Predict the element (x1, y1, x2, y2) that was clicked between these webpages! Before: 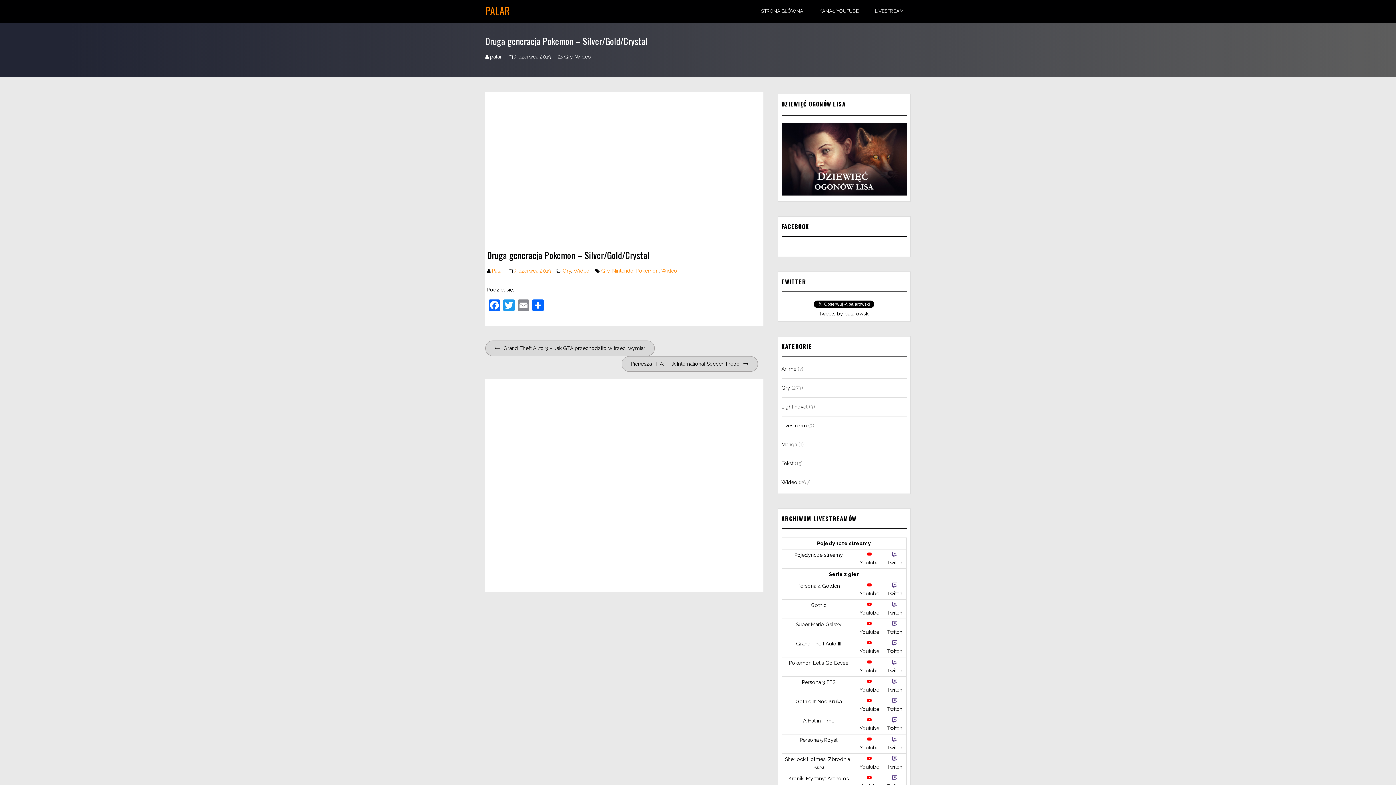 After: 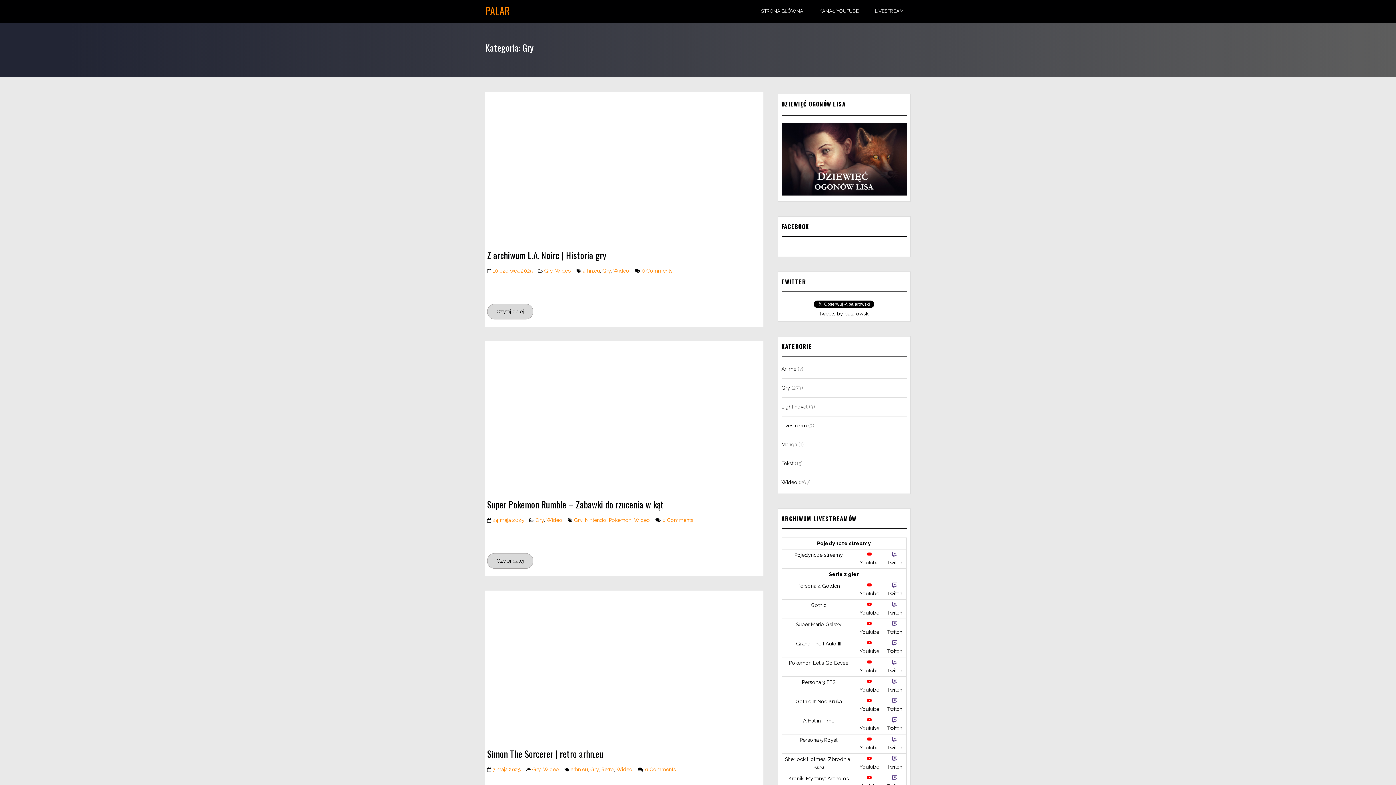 Action: label: Gry bbox: (564, 53, 572, 59)